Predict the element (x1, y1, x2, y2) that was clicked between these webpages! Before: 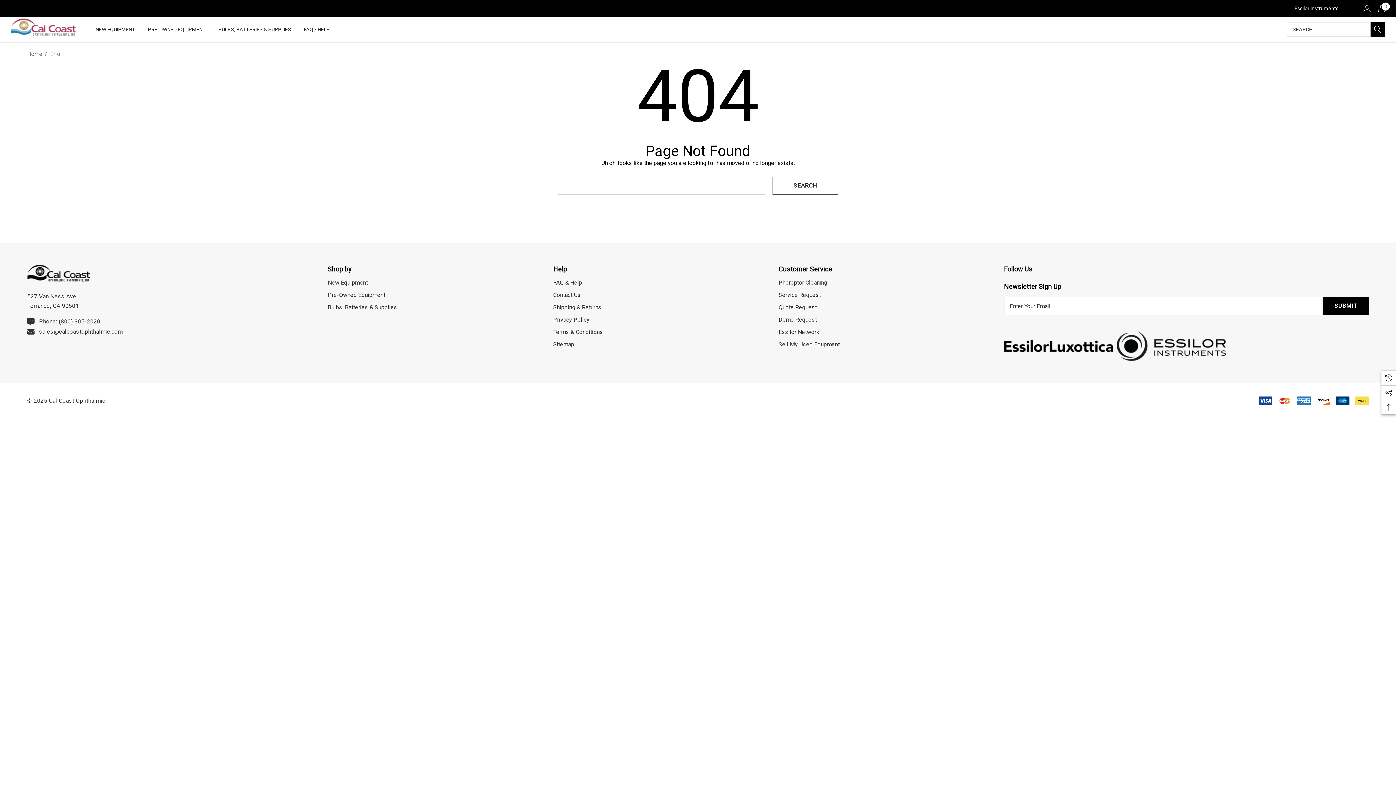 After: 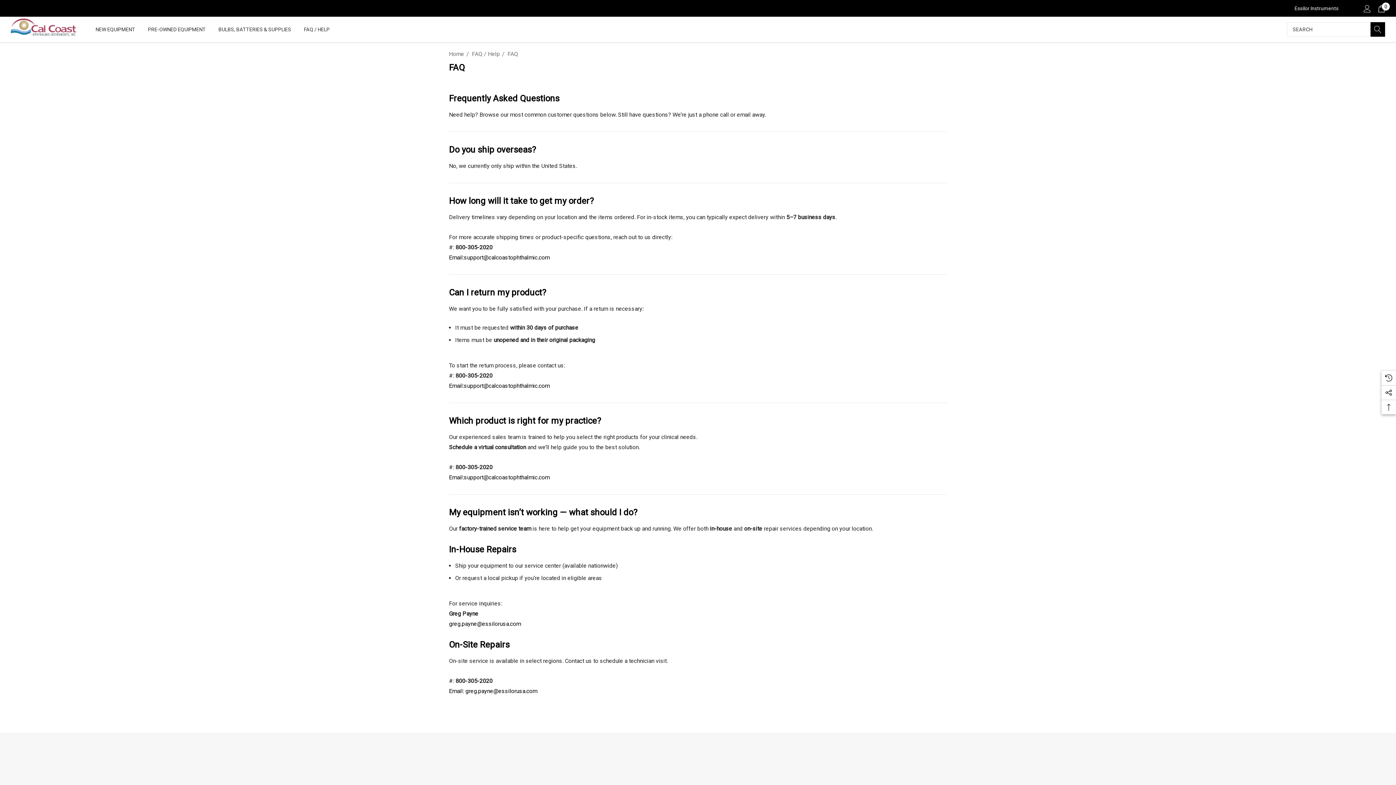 Action: label: FAQ & Help bbox: (553, 276, 582, 289)